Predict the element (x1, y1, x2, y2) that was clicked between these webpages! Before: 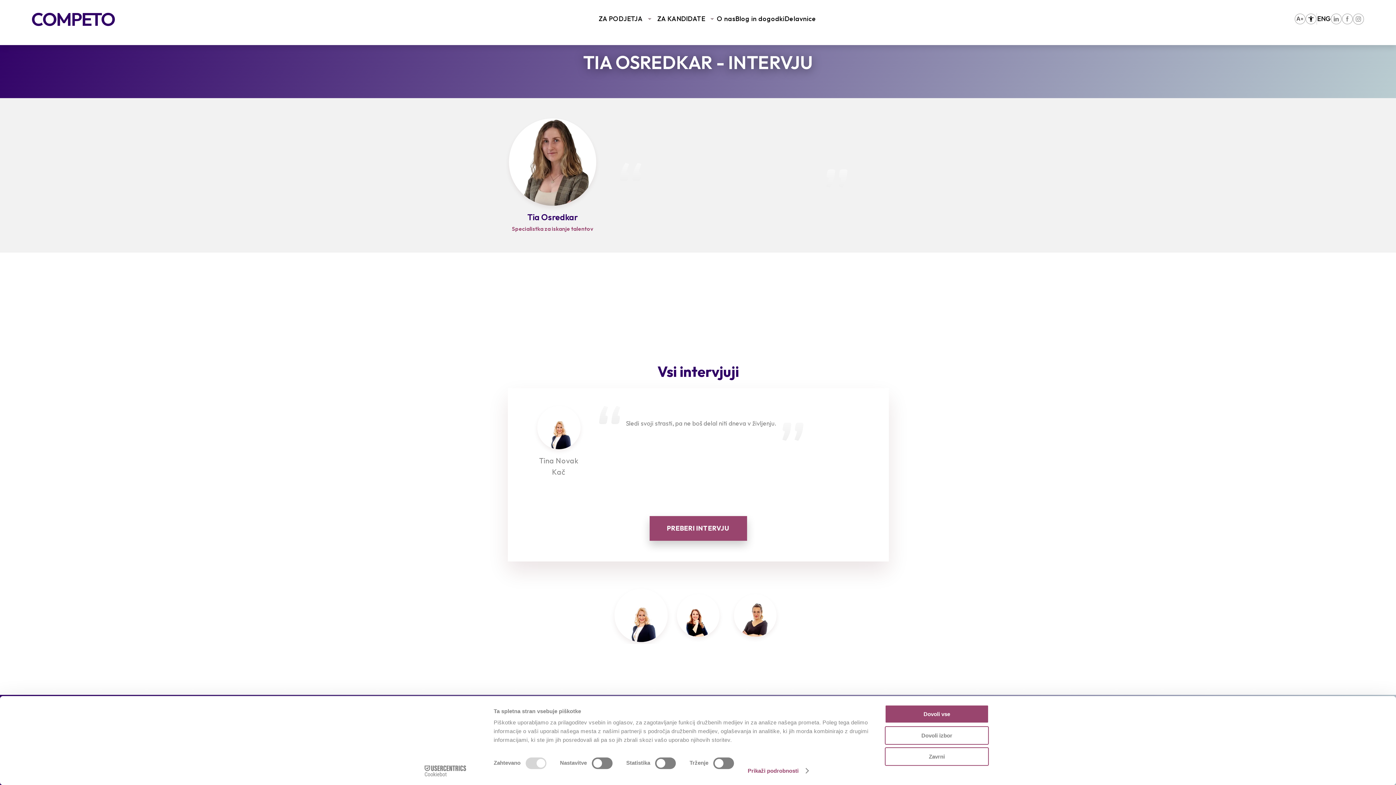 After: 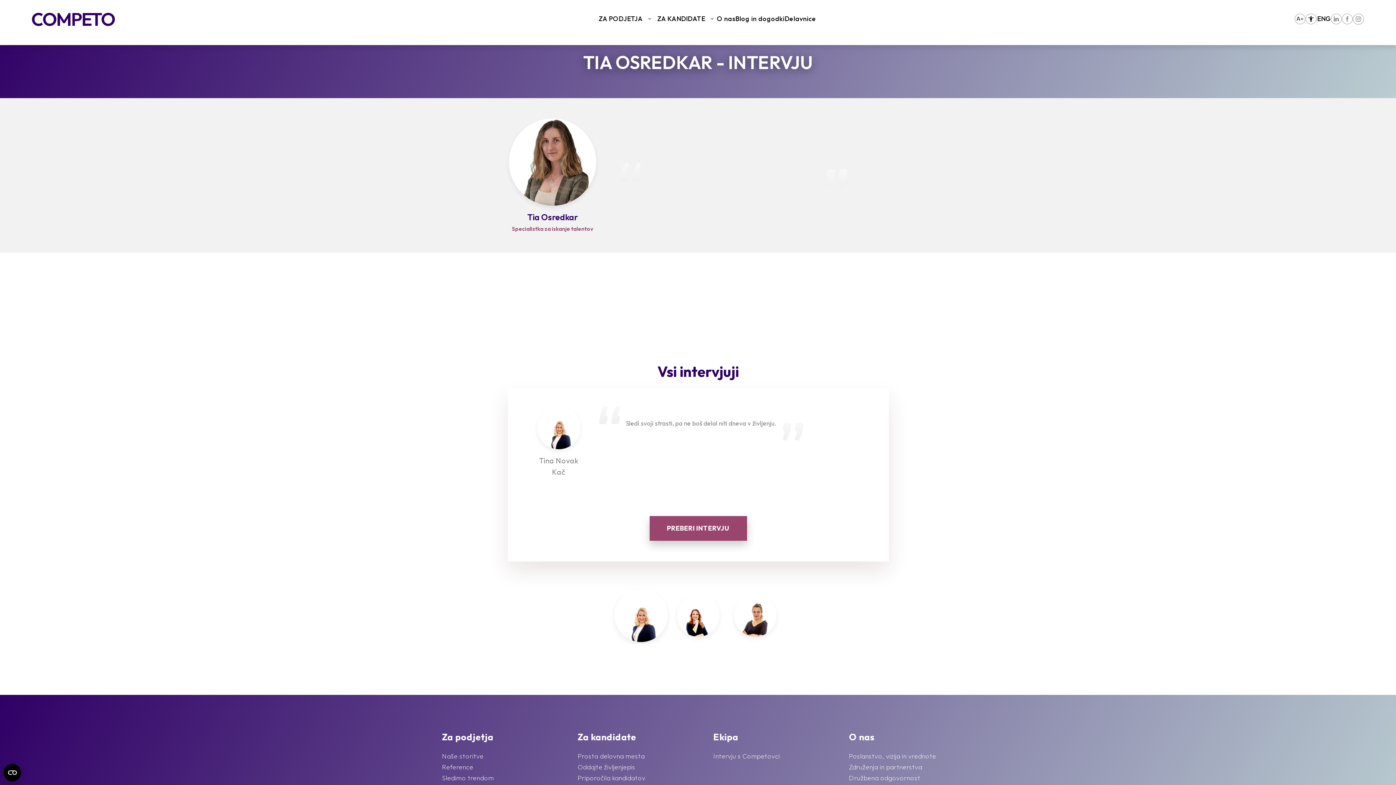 Action: bbox: (885, 726, 989, 745) label: Dovoli izbor